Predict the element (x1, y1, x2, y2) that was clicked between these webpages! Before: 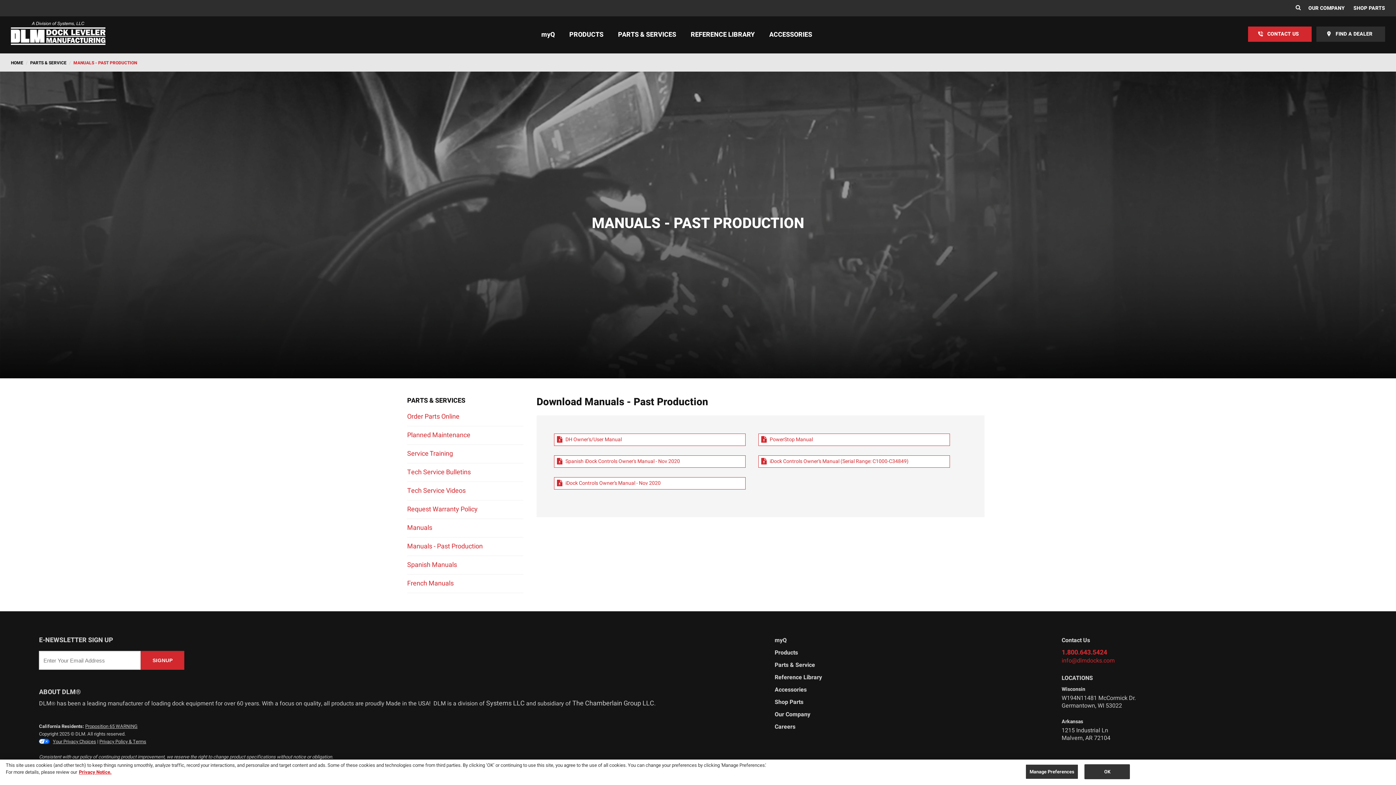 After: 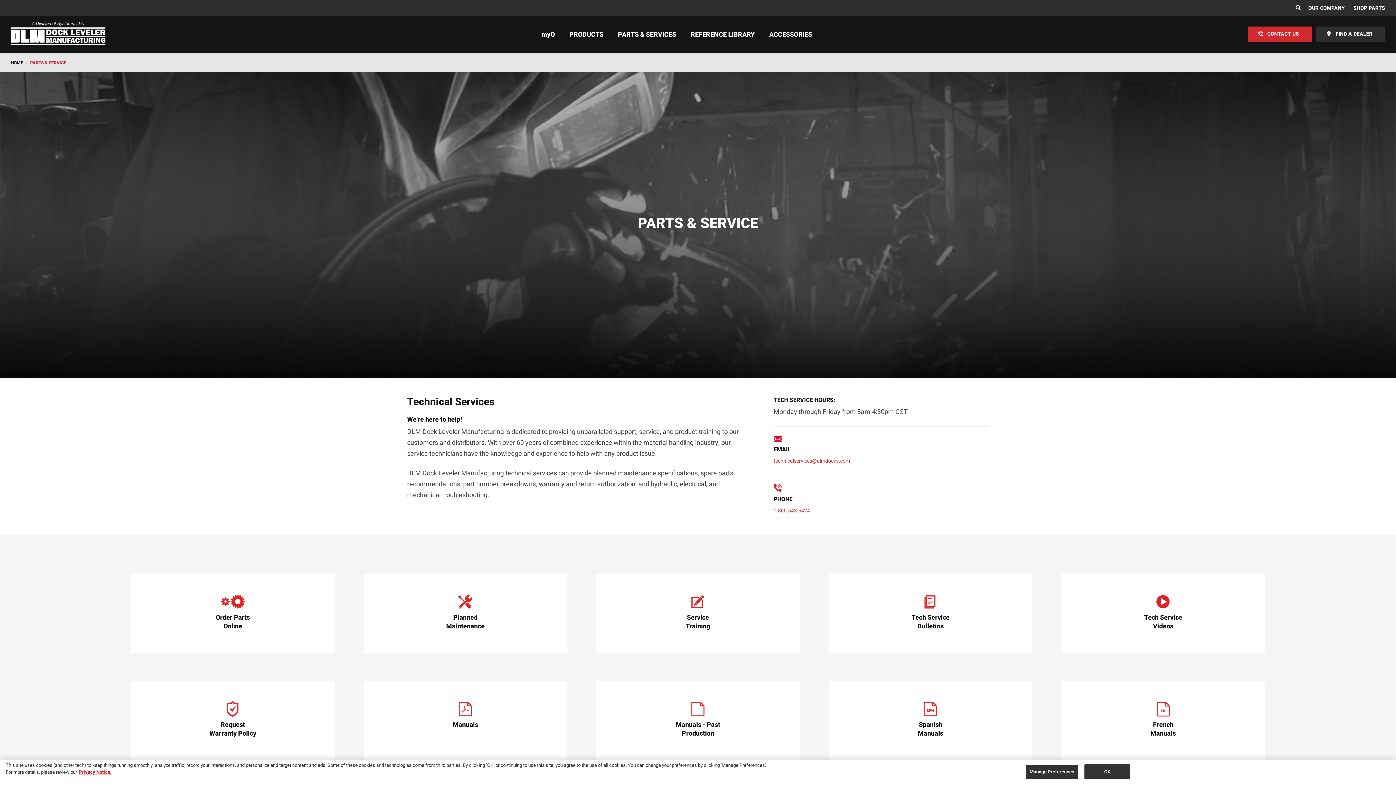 Action: label: PARTS & SERVICE bbox: (30, 59, 66, 66)